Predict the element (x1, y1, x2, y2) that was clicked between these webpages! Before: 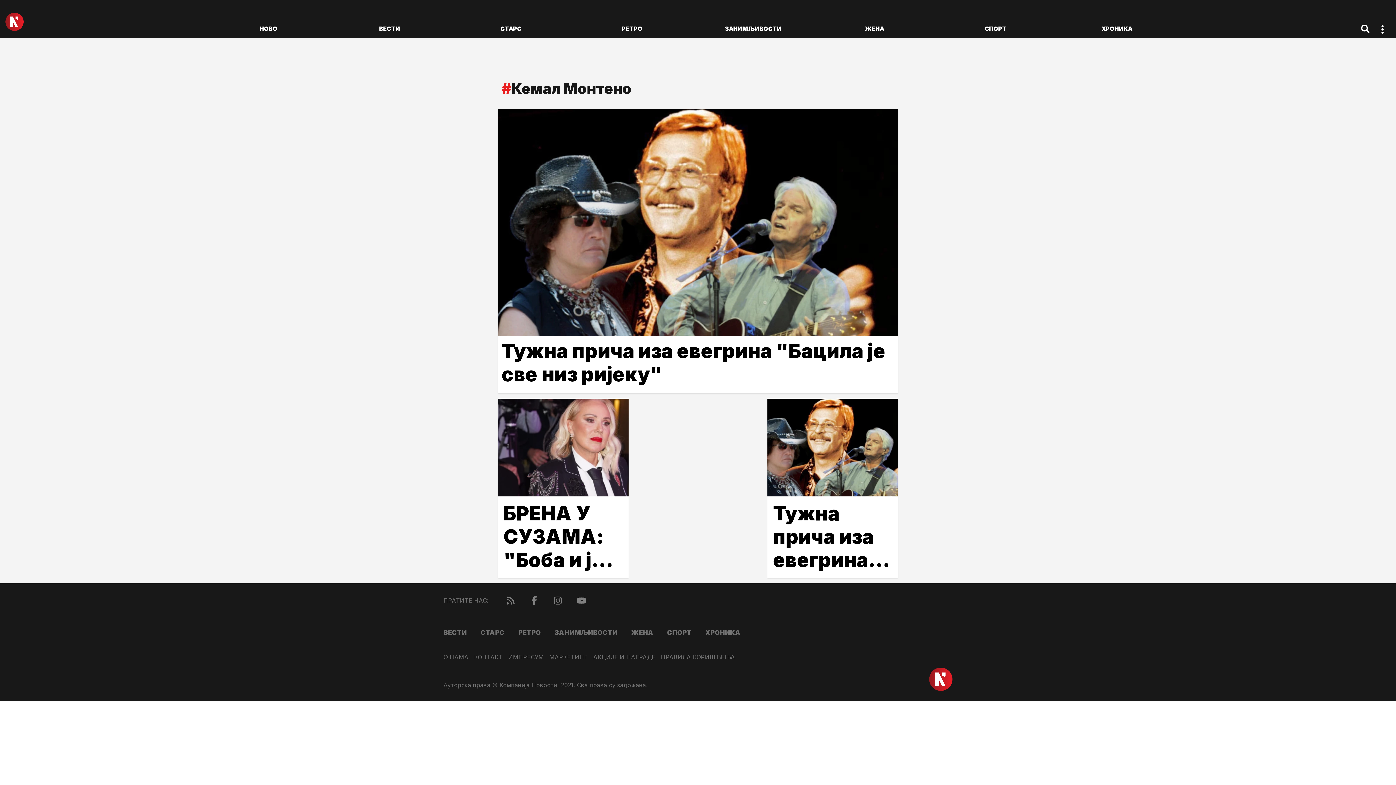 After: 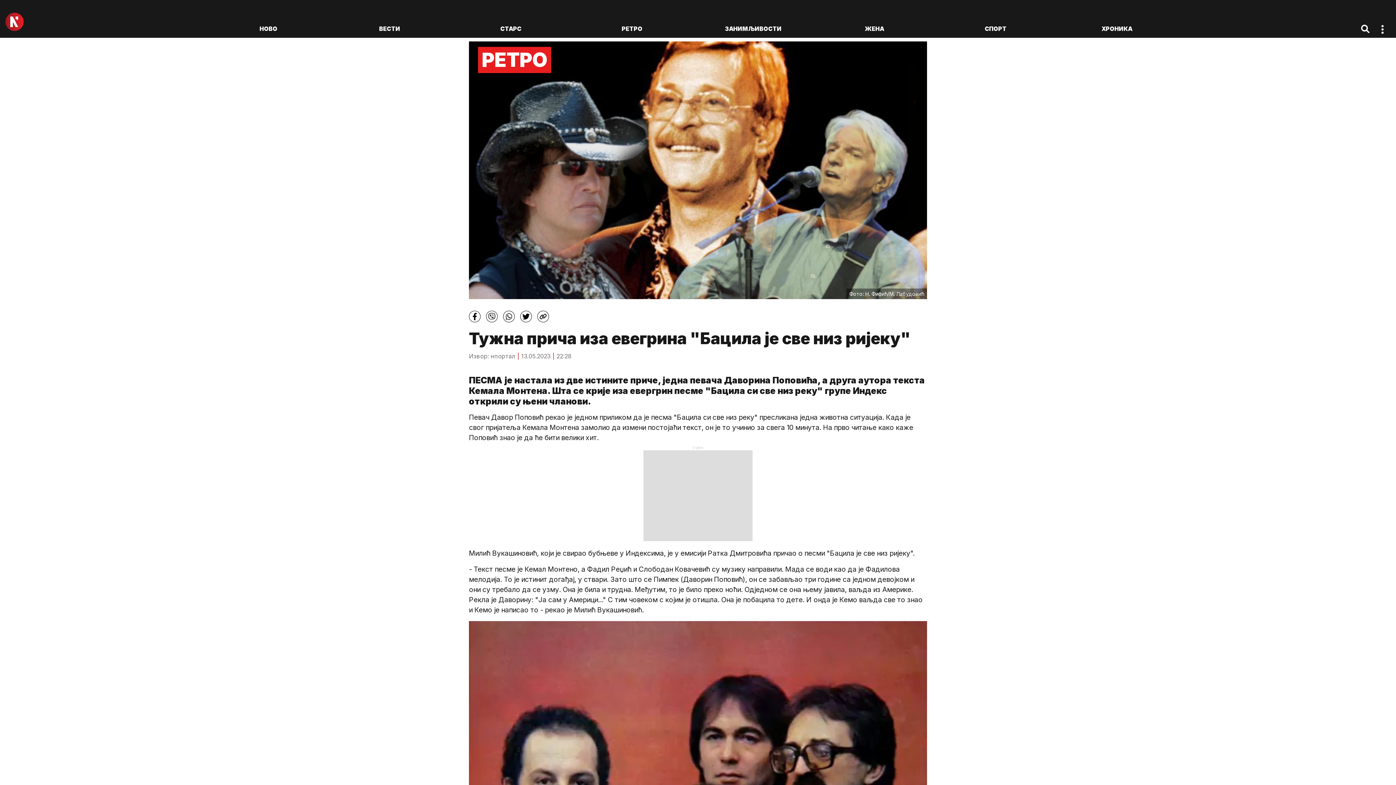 Action: bbox: (767, 398, 898, 578) label: Тужна прича иза евегрина "Бацила је све низ ријеку"